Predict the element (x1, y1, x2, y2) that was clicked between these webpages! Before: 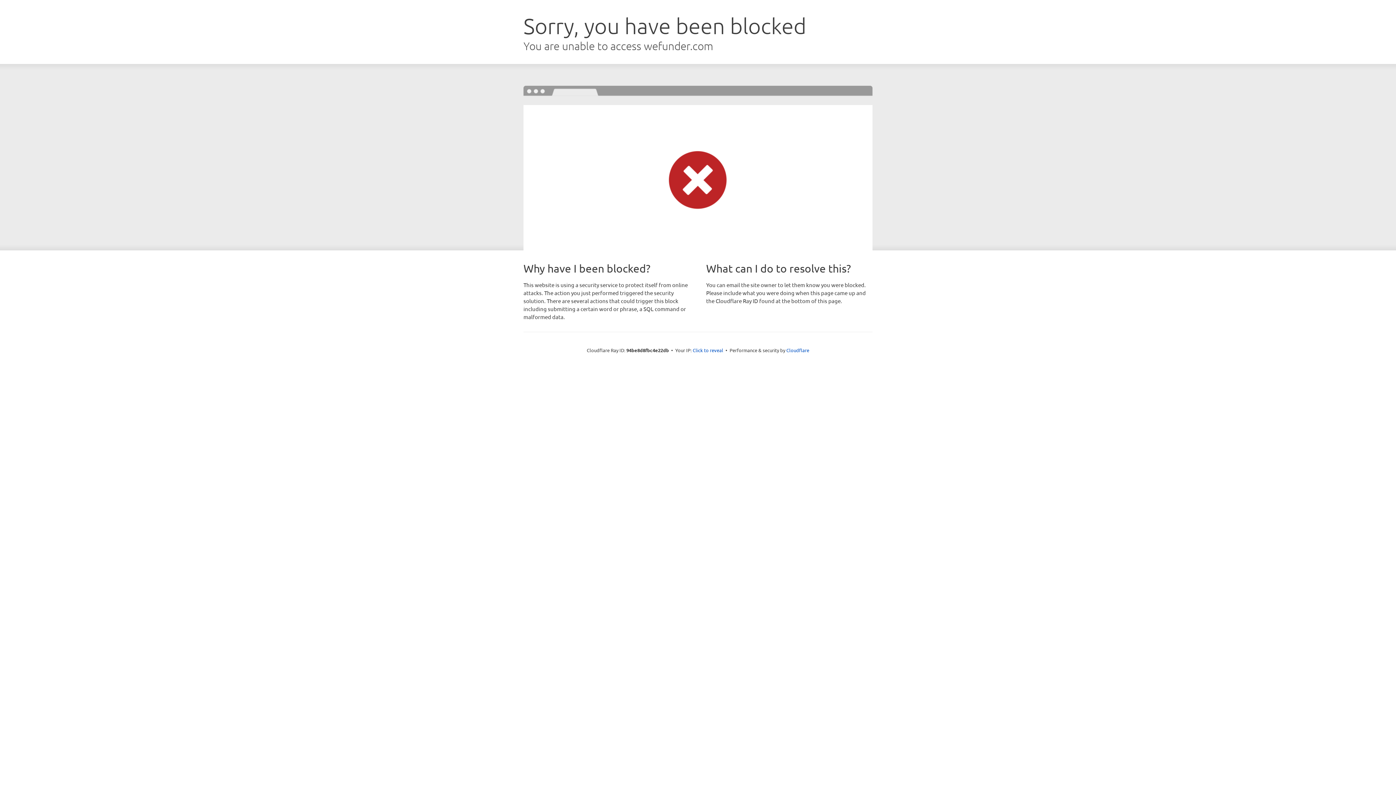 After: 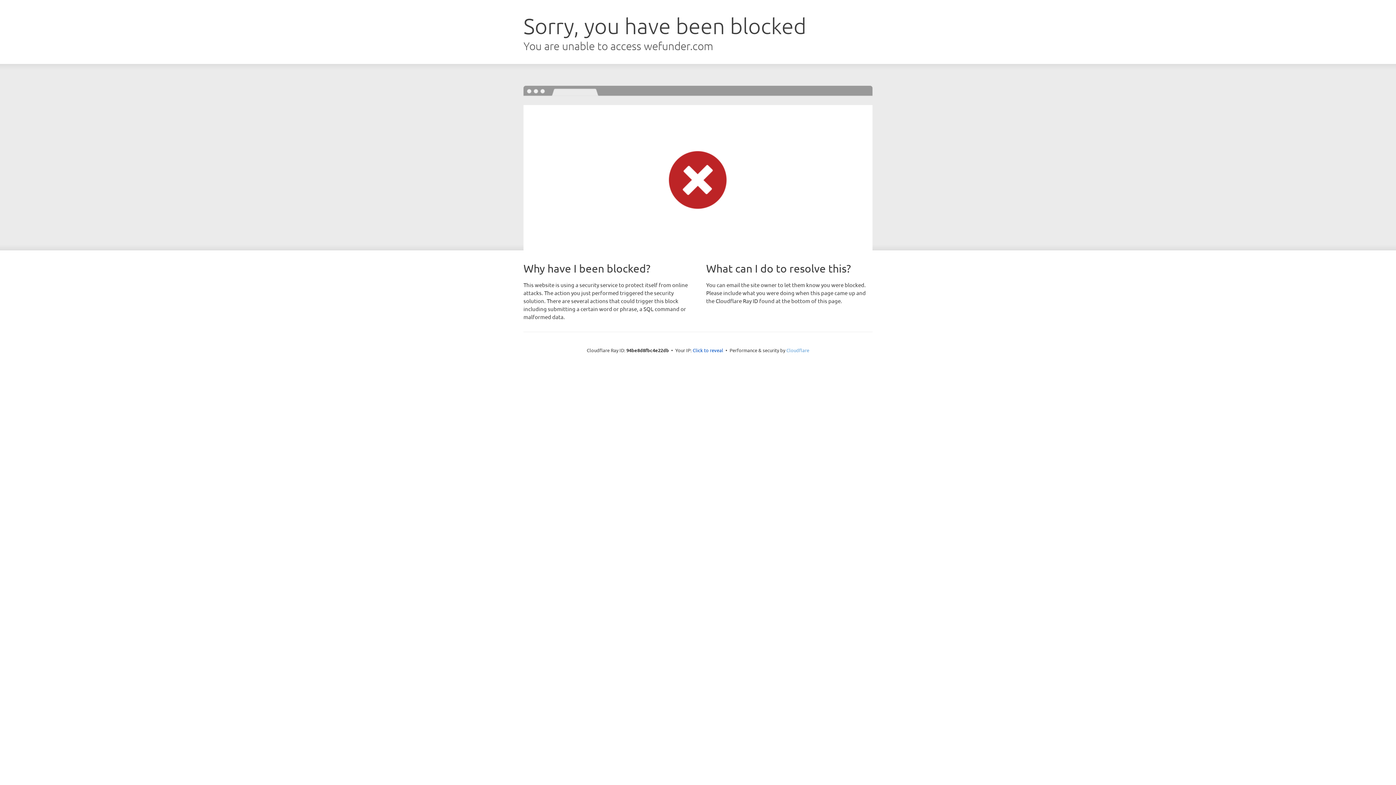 Action: bbox: (786, 347, 809, 353) label: Cloudflare